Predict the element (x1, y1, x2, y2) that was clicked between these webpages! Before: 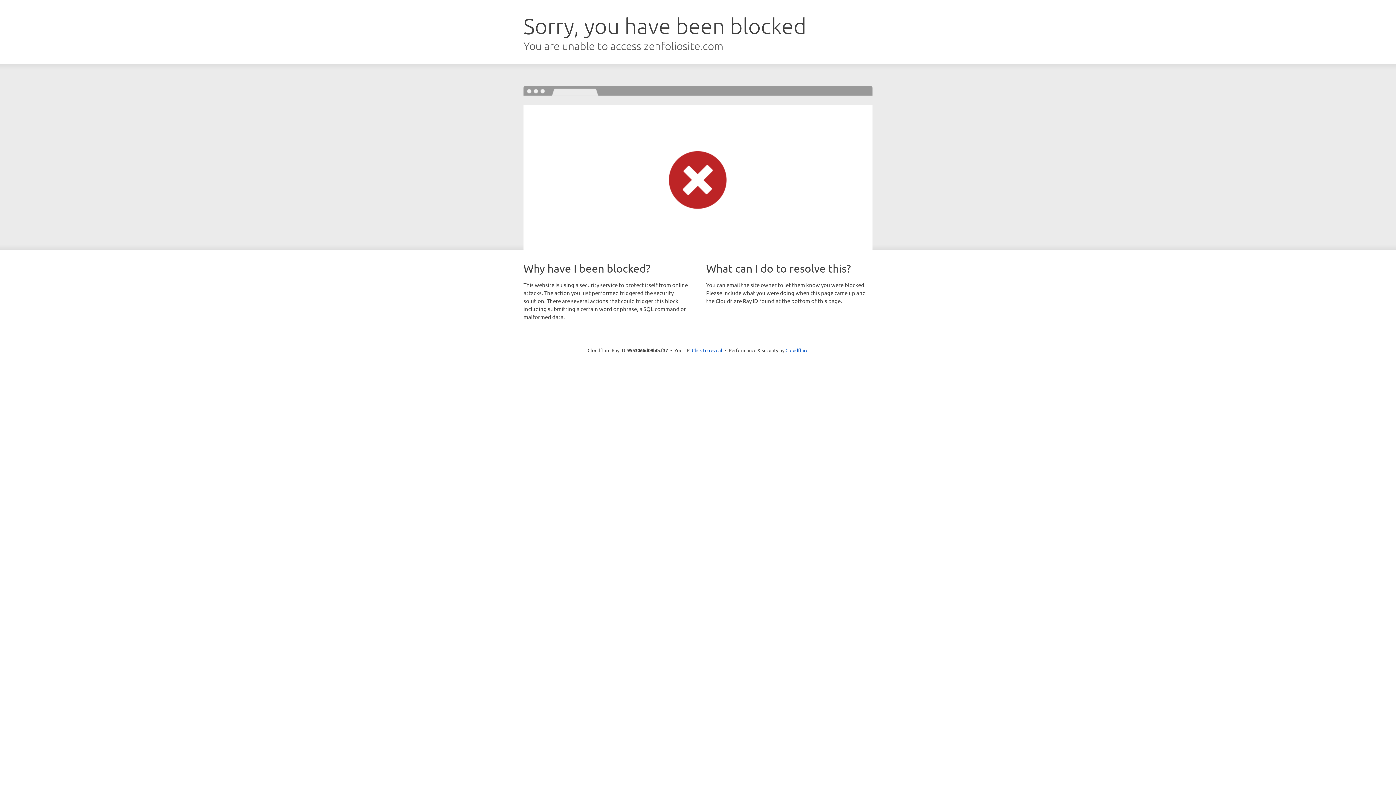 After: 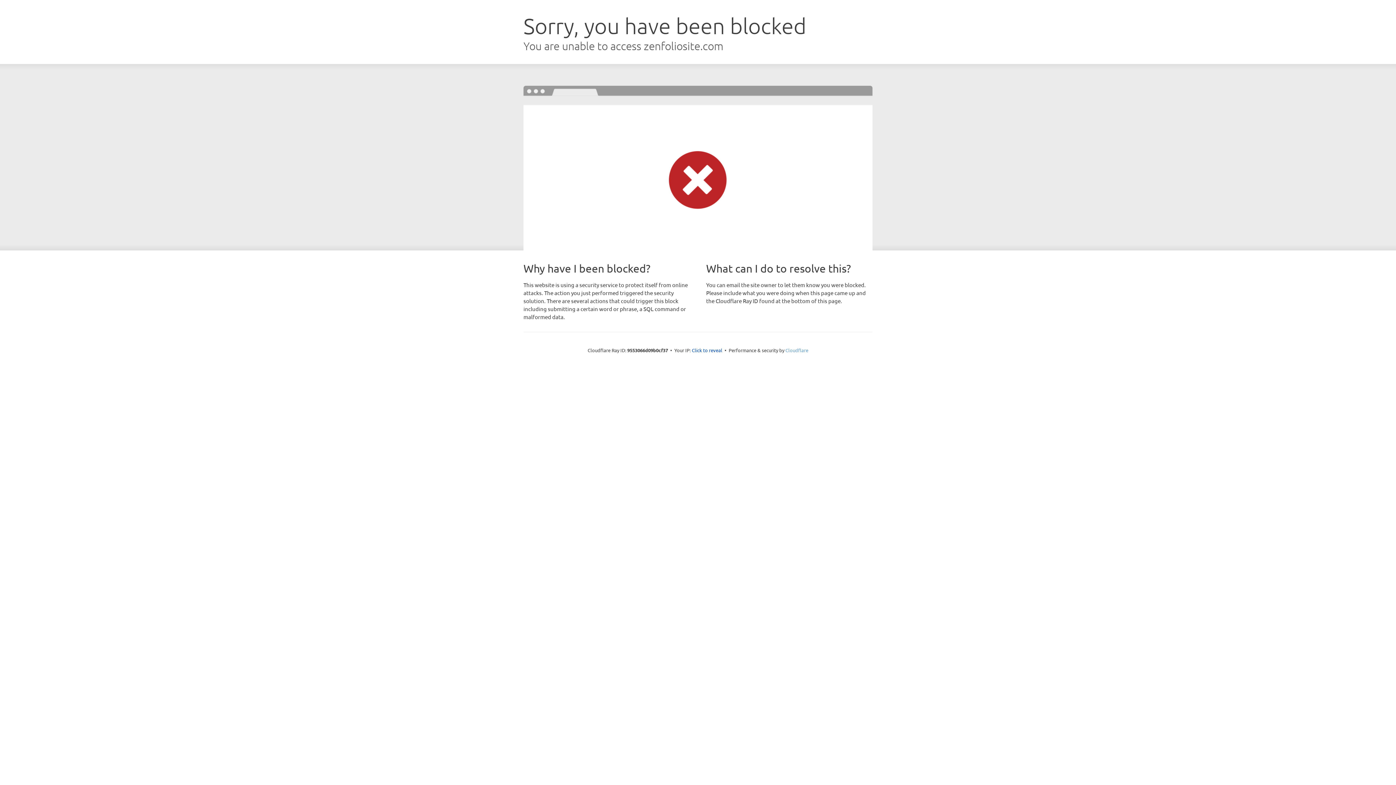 Action: label: Cloudflare bbox: (785, 347, 808, 353)